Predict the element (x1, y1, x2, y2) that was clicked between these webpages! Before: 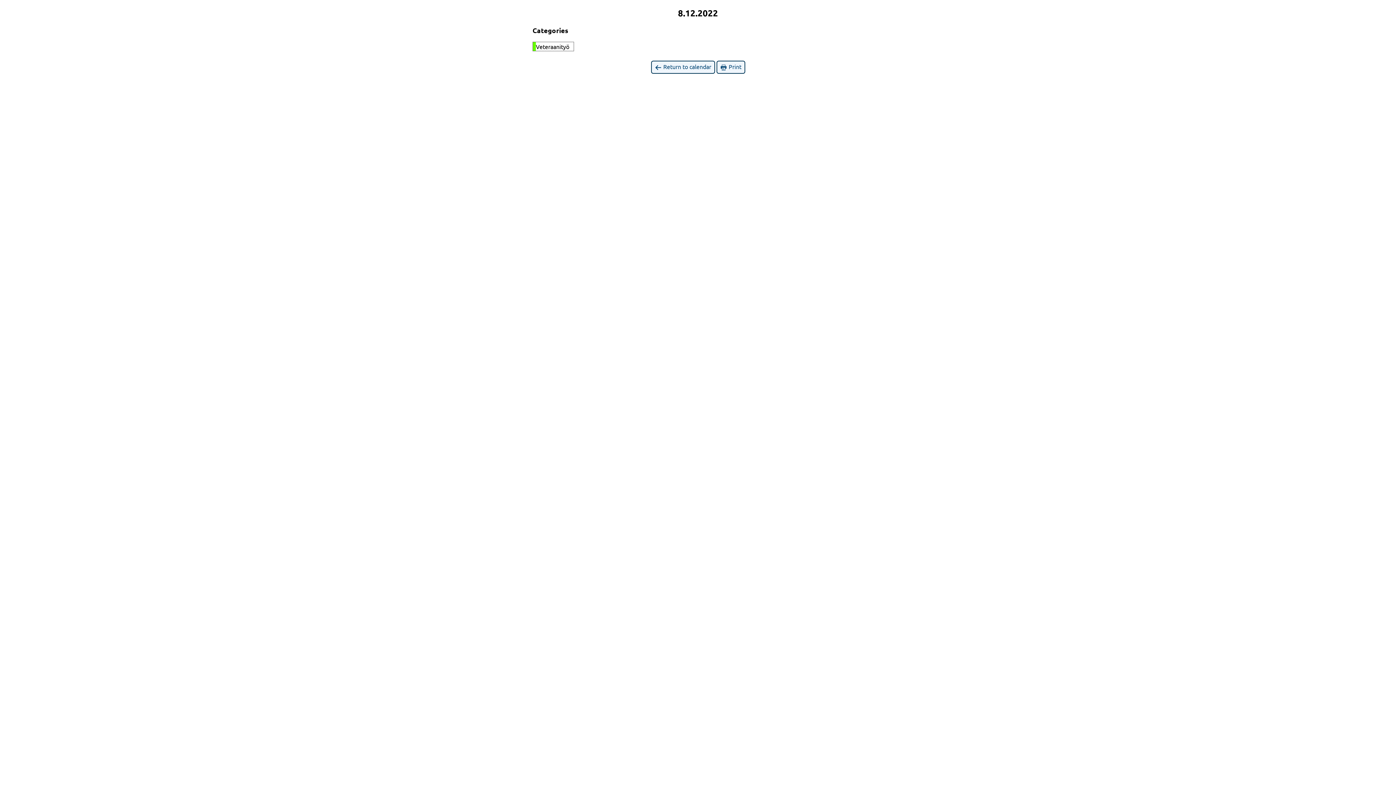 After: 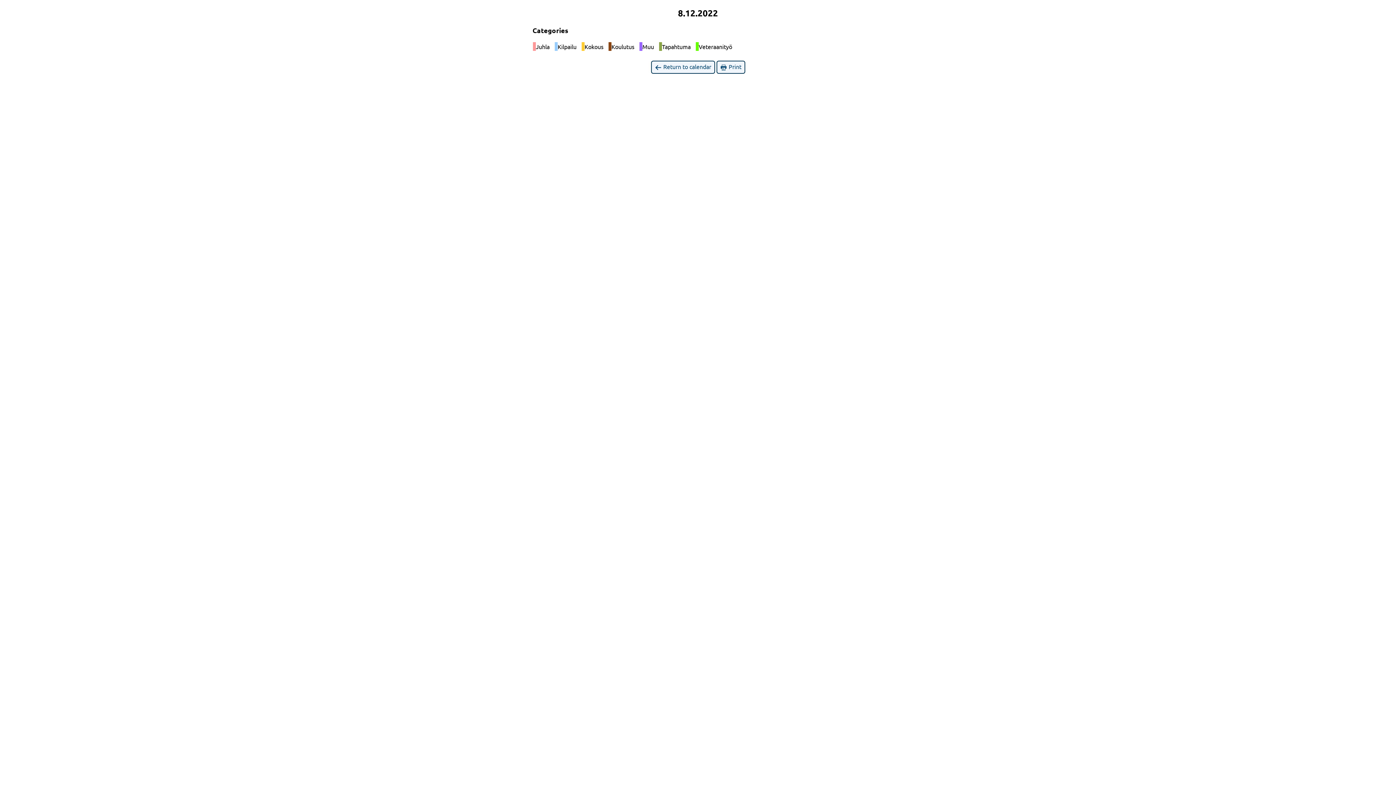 Action: label:  
Veteraanityö bbox: (532, 41, 574, 51)